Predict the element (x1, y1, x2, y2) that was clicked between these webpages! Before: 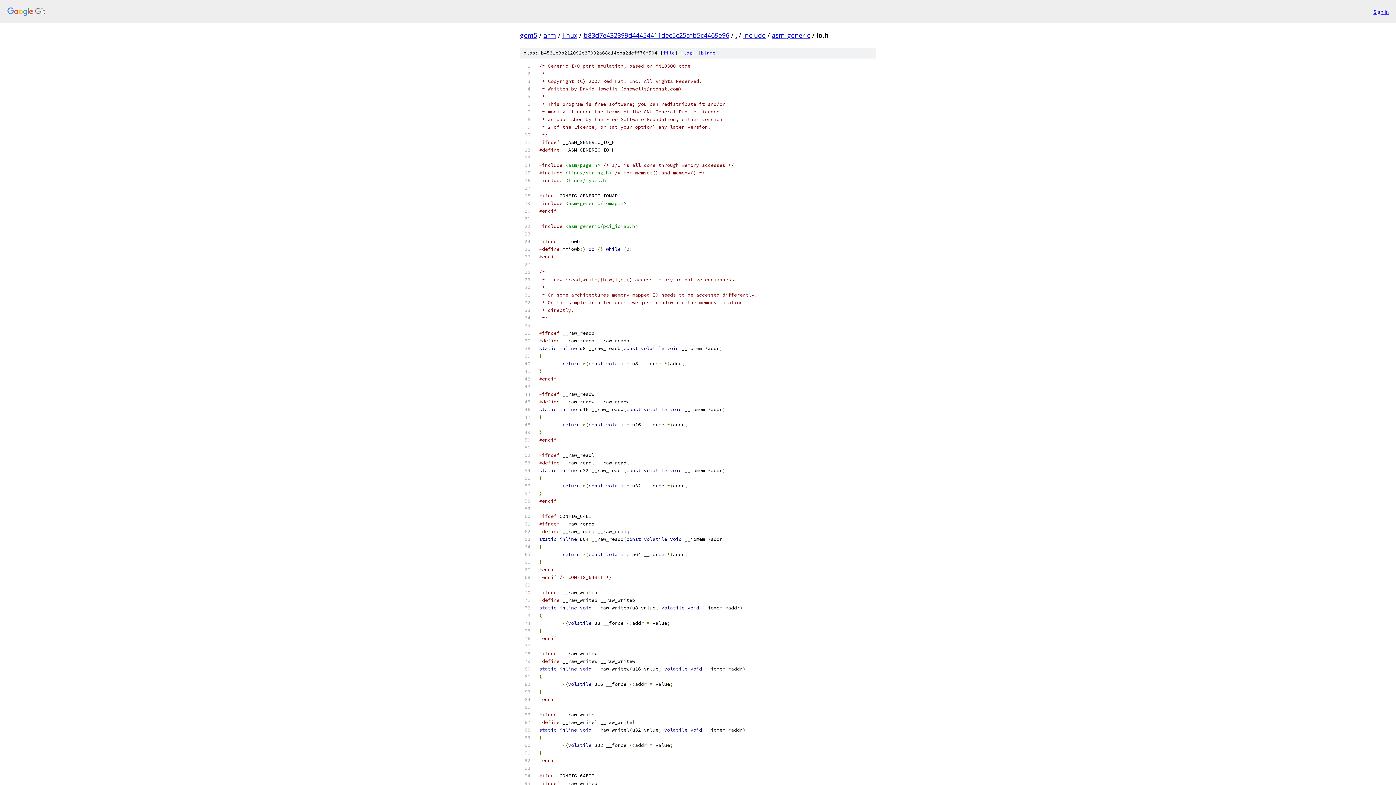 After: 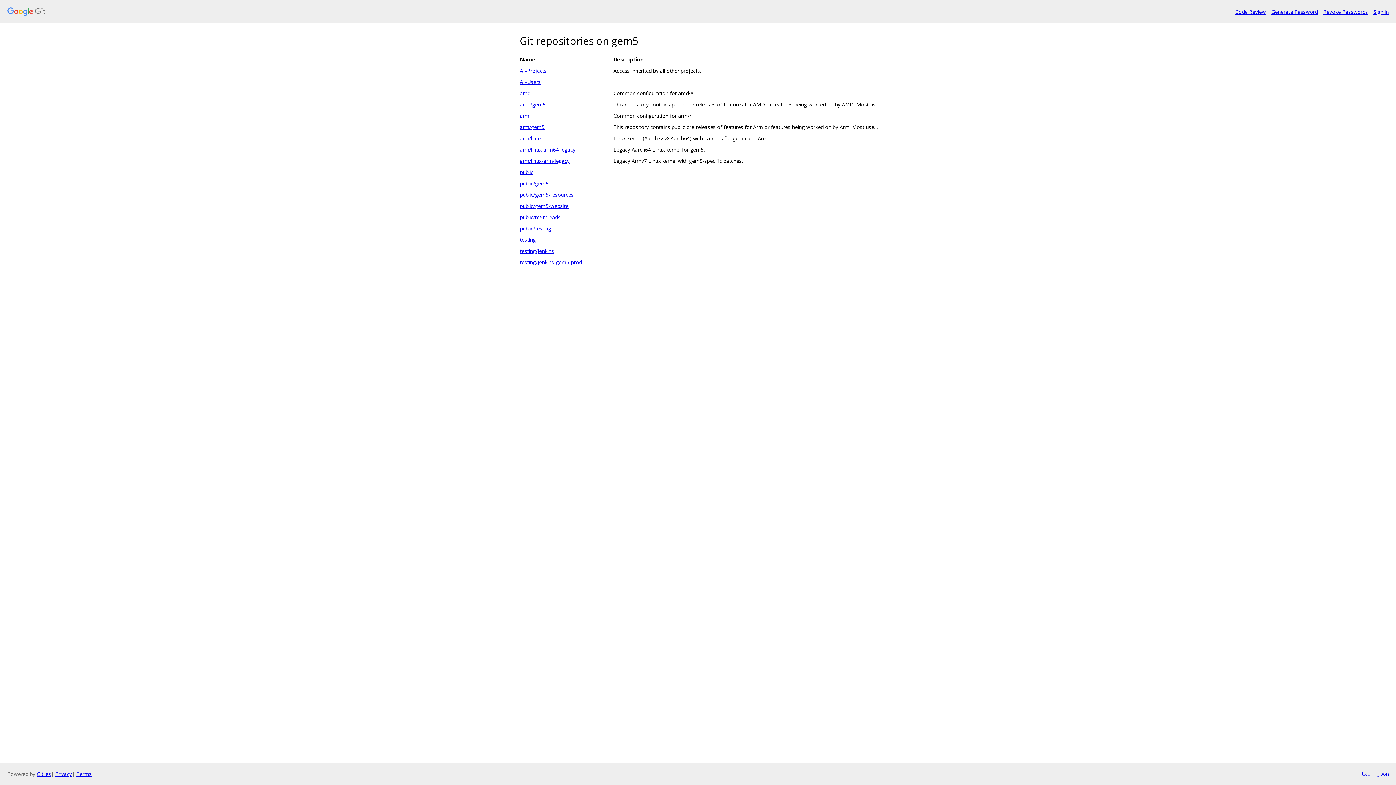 Action: bbox: (7, 7, 1368, 16)